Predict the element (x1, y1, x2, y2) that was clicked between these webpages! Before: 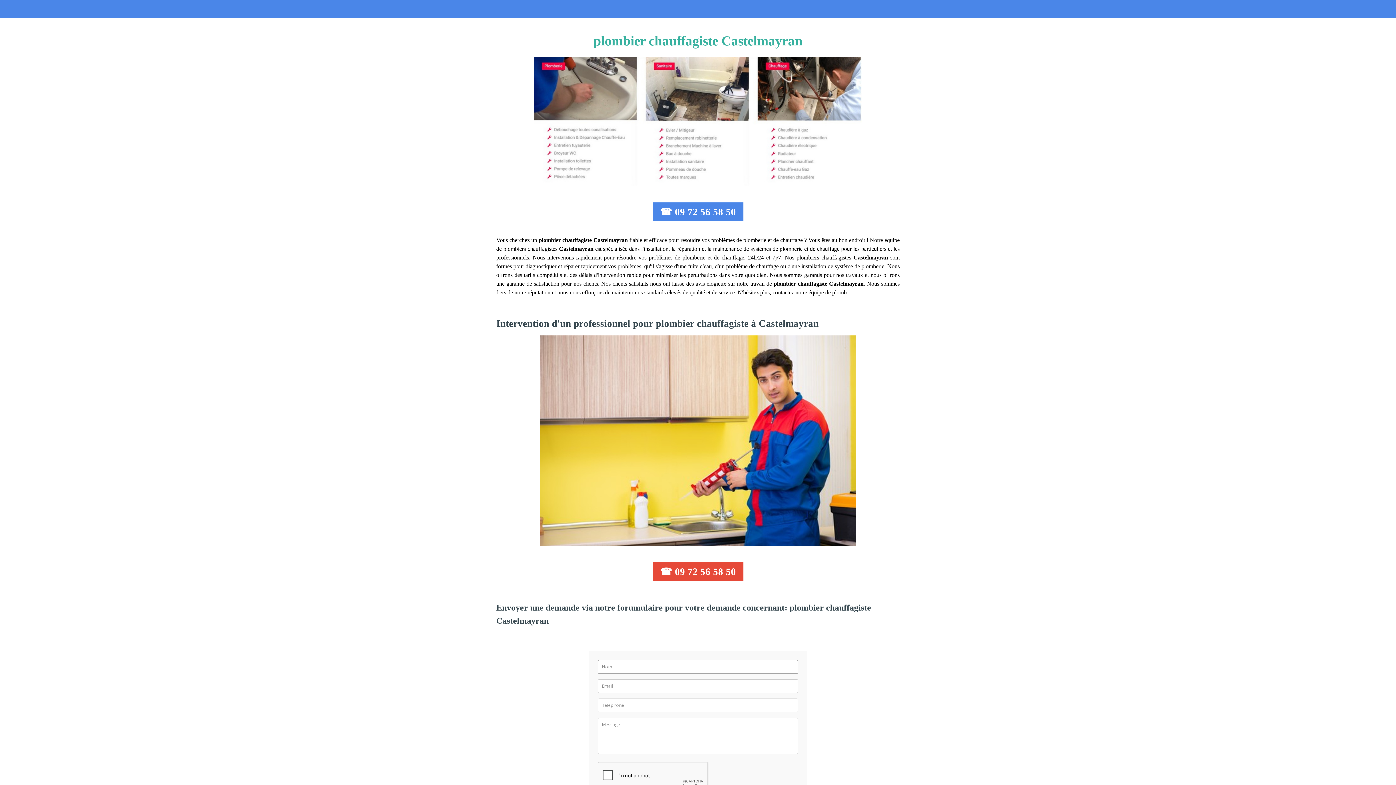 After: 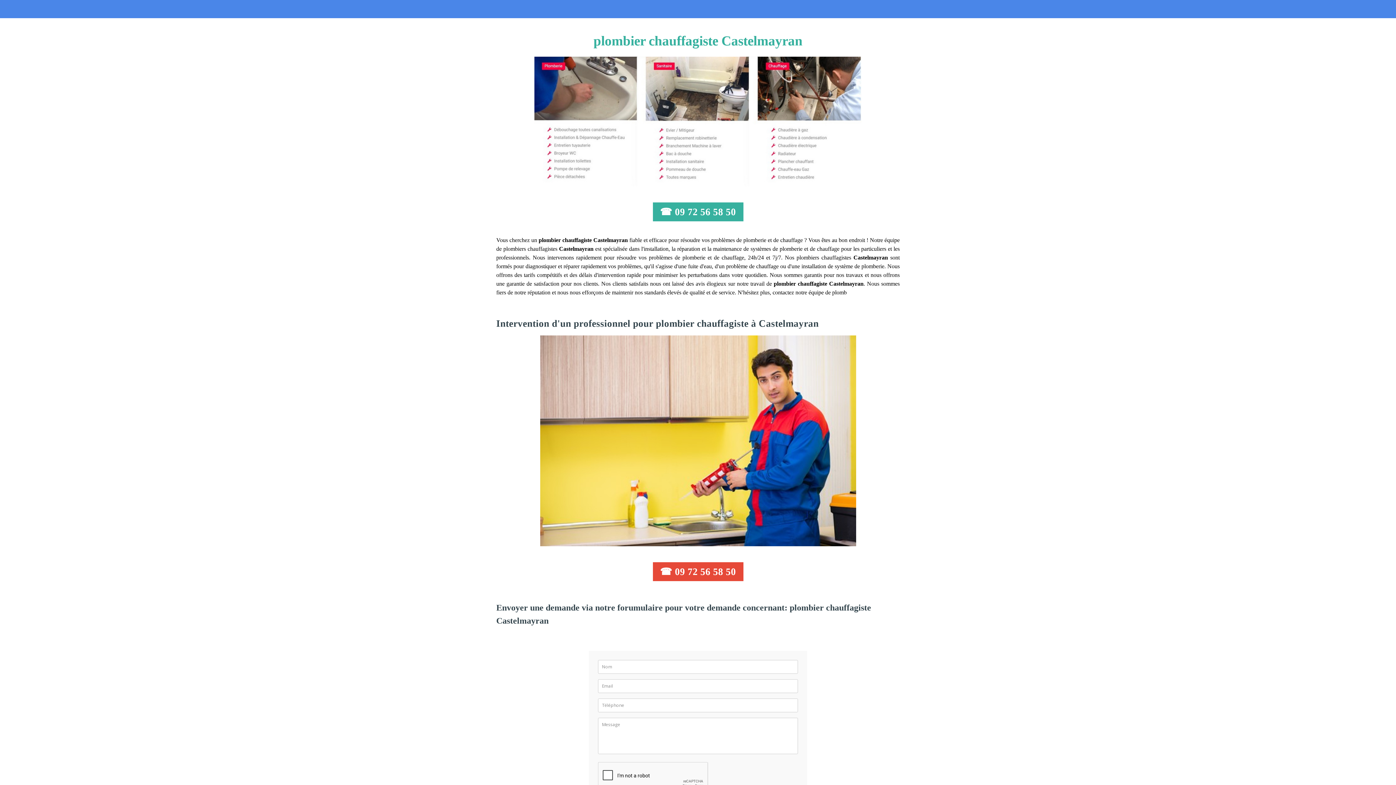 Action: bbox: (652, 202, 743, 221) label: ☎ 09 72 56 58 50